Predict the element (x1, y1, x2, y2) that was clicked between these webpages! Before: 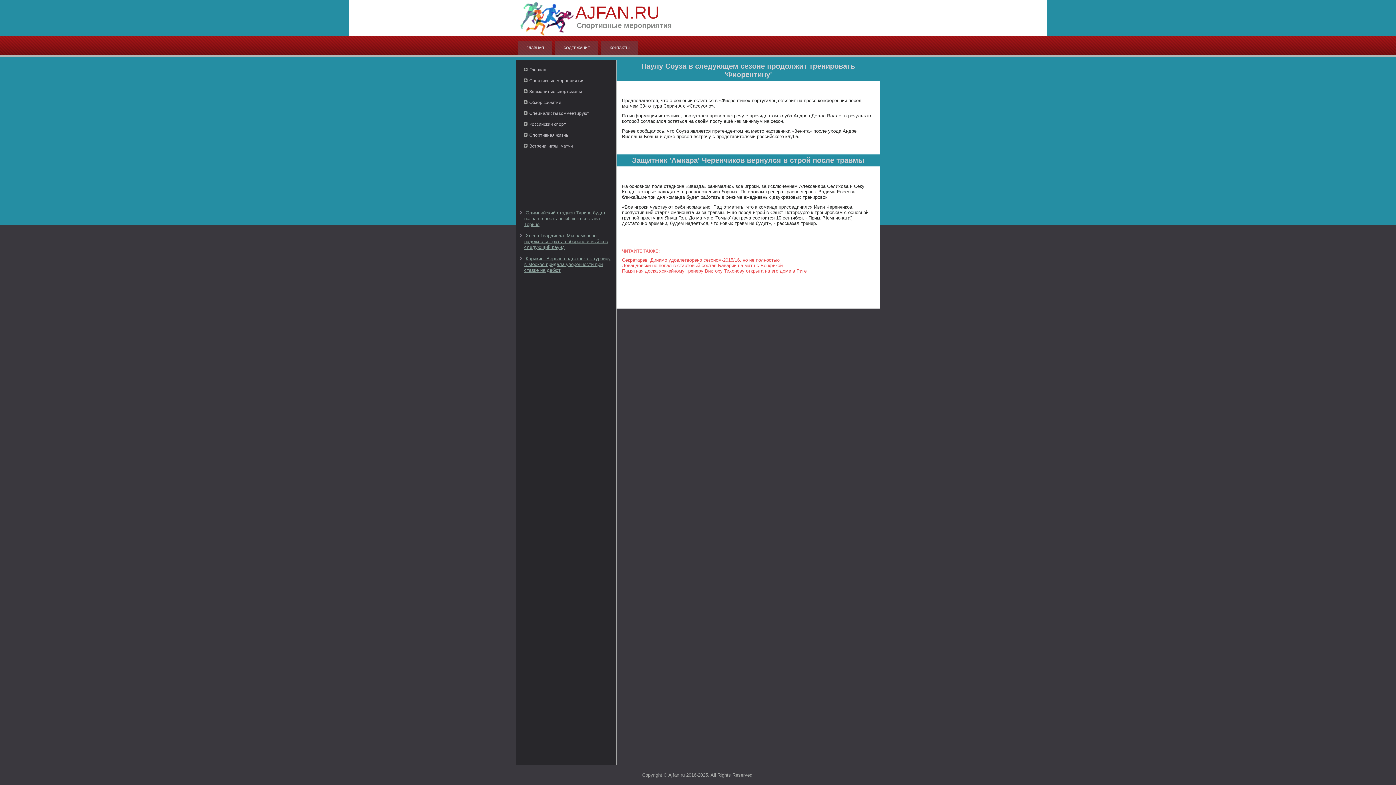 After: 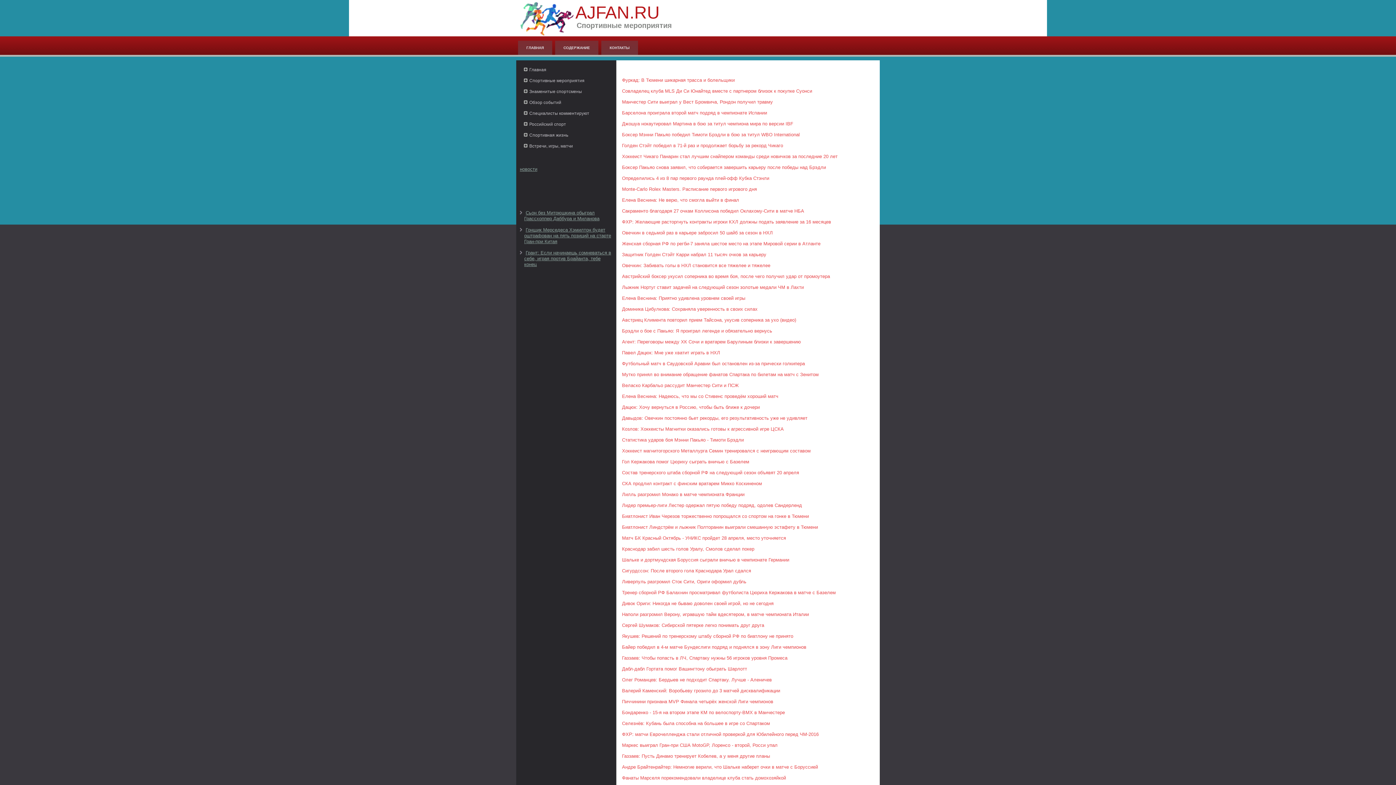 Action: label: Встречи, игры, матчи bbox: (520, 140, 612, 151)